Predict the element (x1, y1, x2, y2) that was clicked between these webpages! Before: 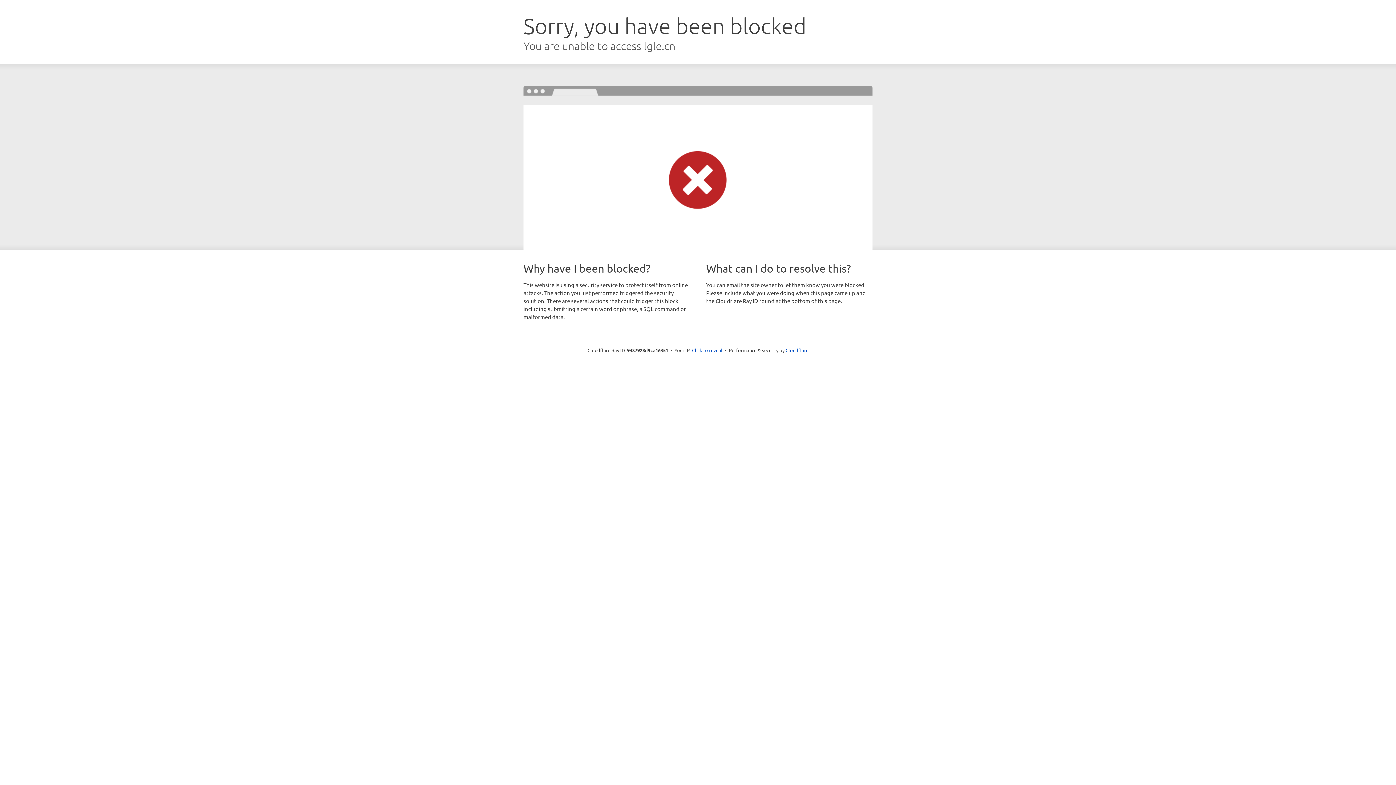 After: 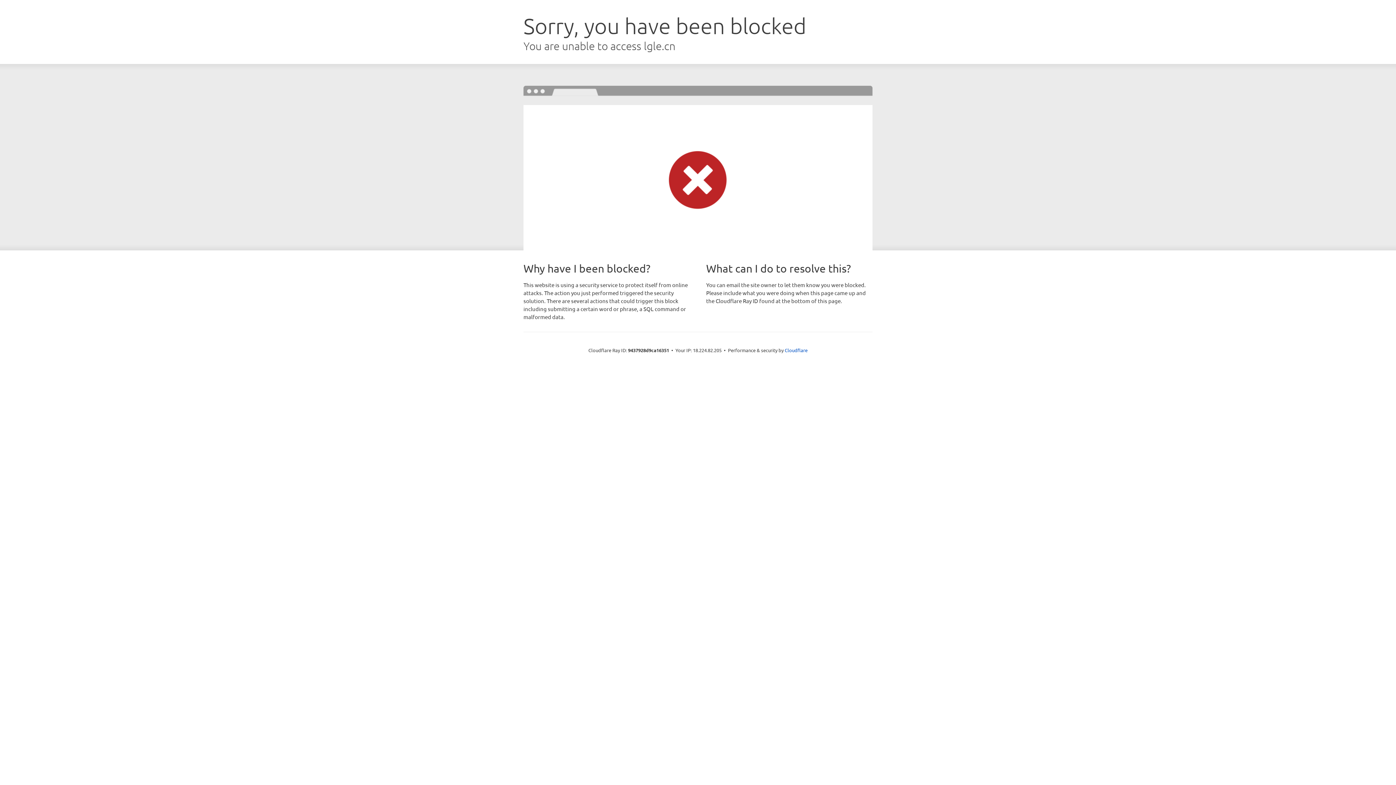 Action: label: Click to reveal bbox: (692, 346, 722, 353)